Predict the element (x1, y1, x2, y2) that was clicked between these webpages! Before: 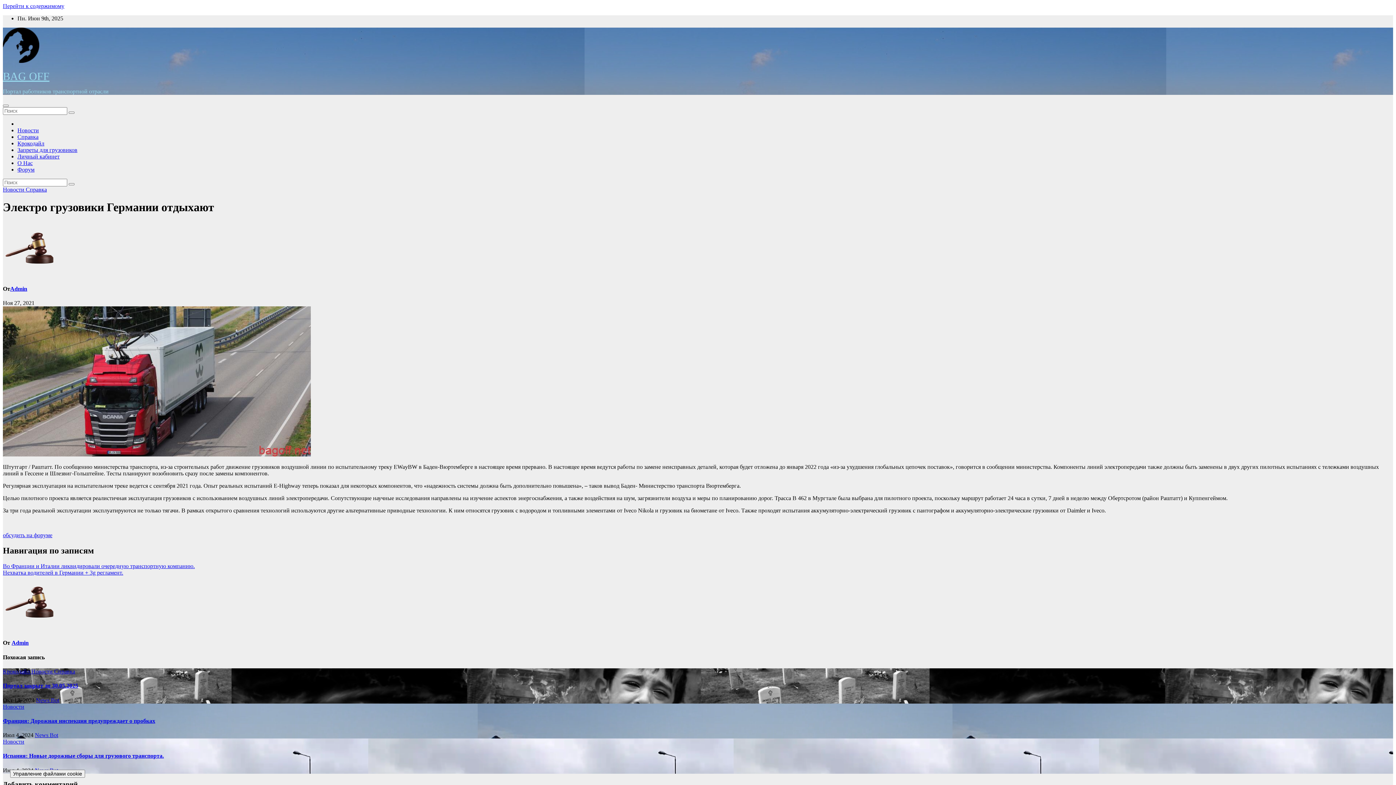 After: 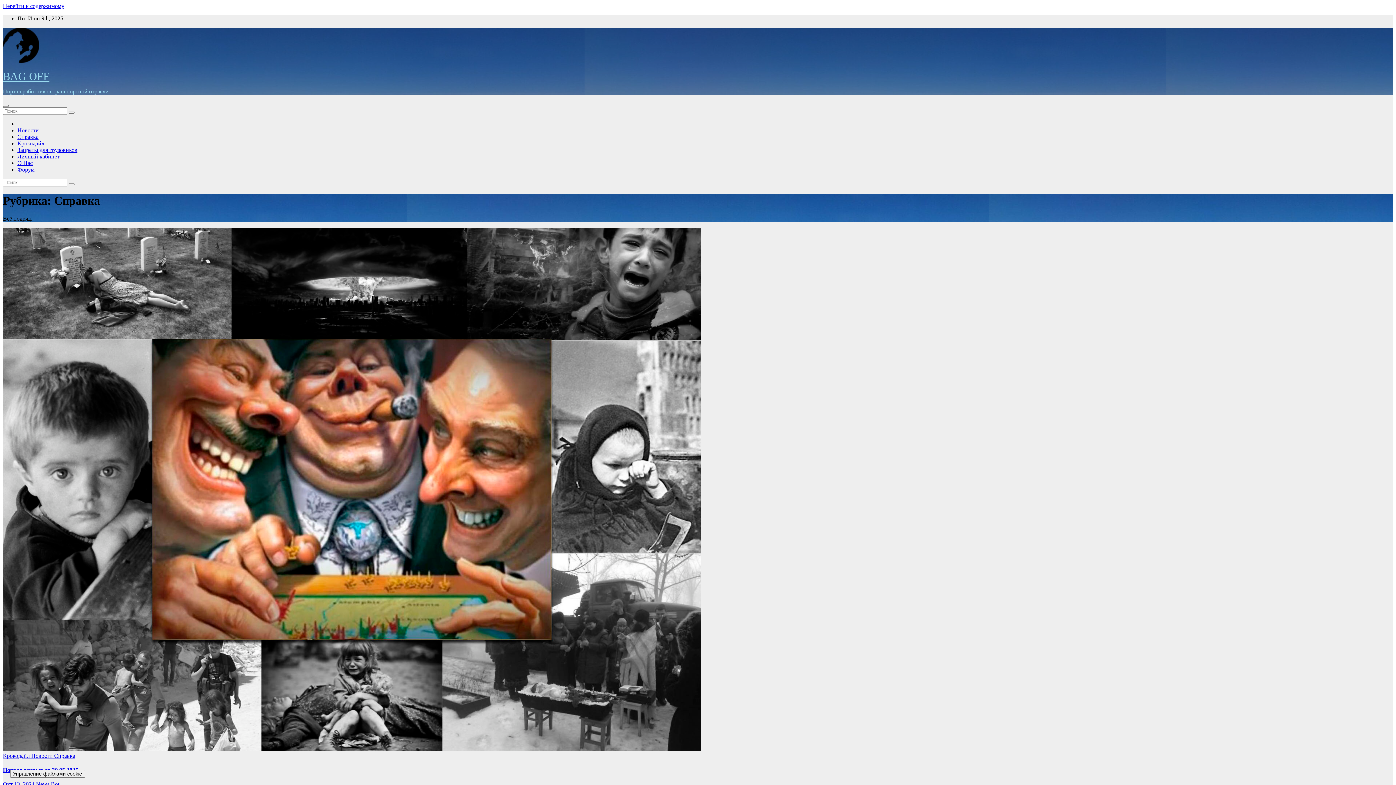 Action: bbox: (54, 668, 75, 674) label: Справка